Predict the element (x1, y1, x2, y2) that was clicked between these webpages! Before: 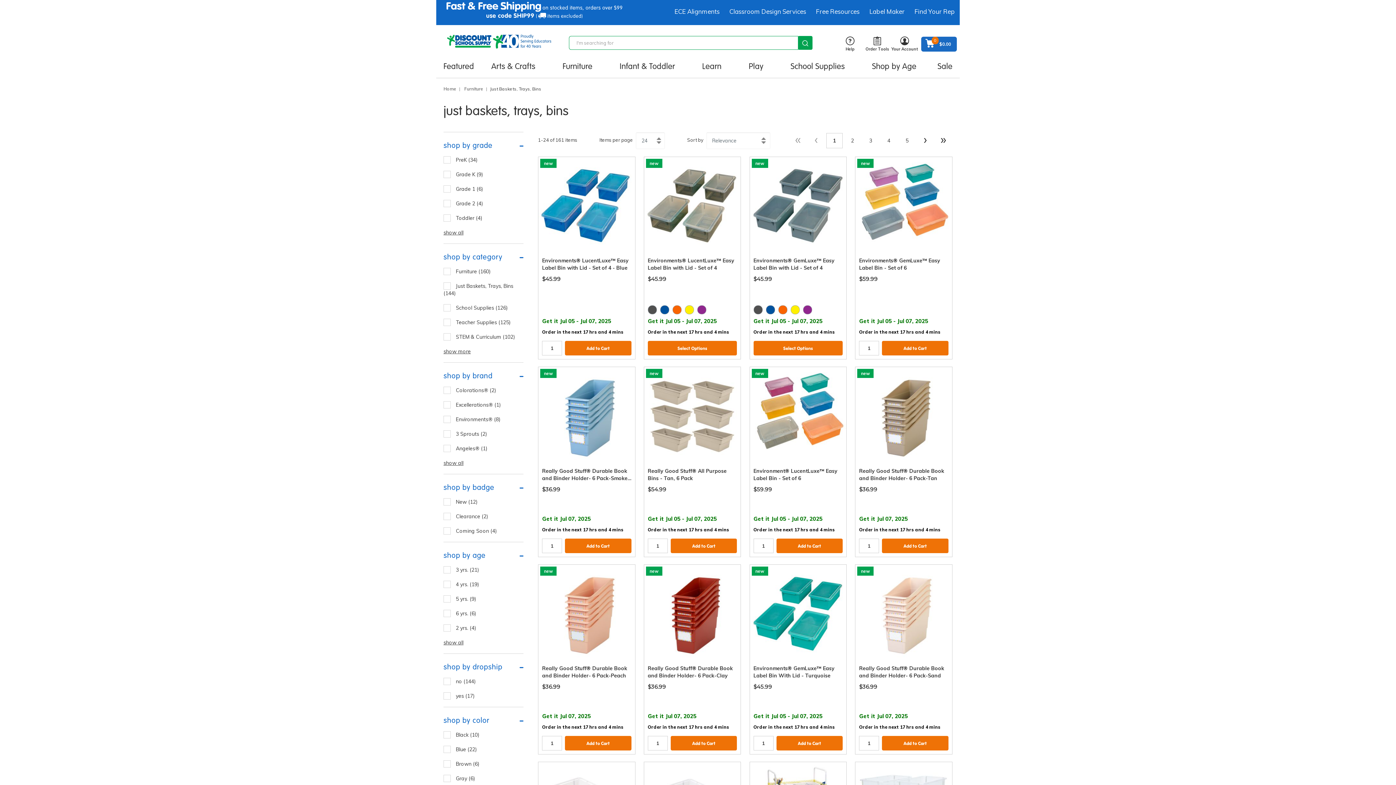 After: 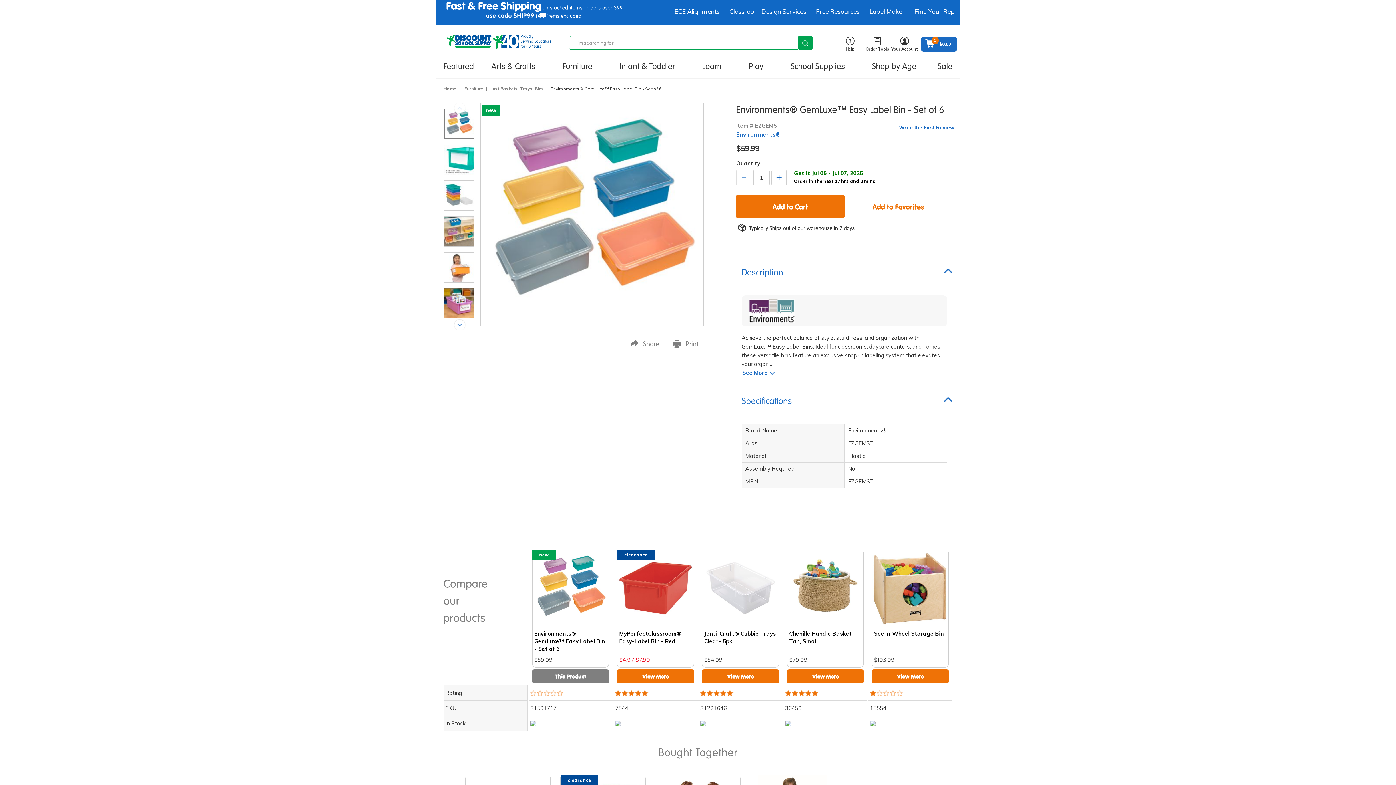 Action: label: Environments® GemLuxe™ Easy Label Bin - Set of 6 bbox: (859, 257, 948, 271)